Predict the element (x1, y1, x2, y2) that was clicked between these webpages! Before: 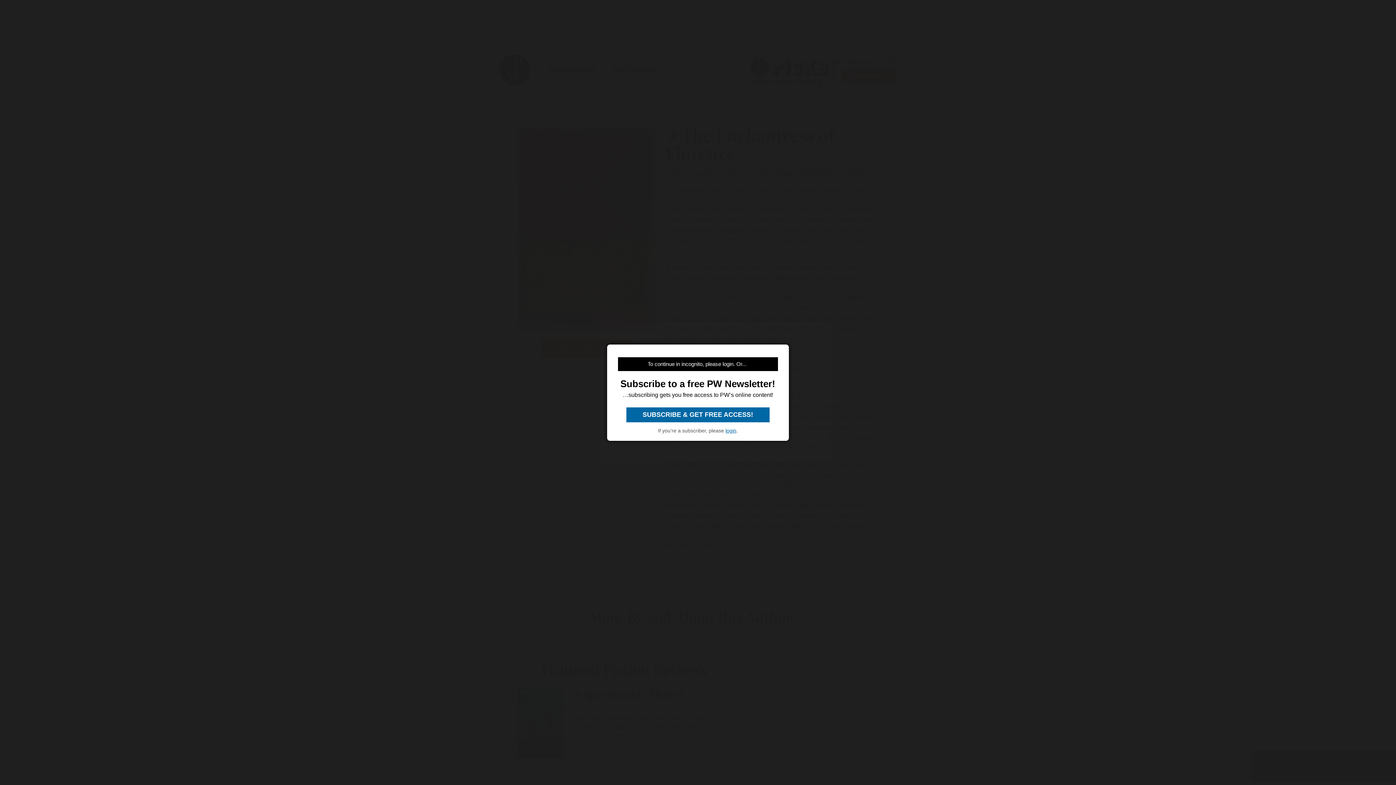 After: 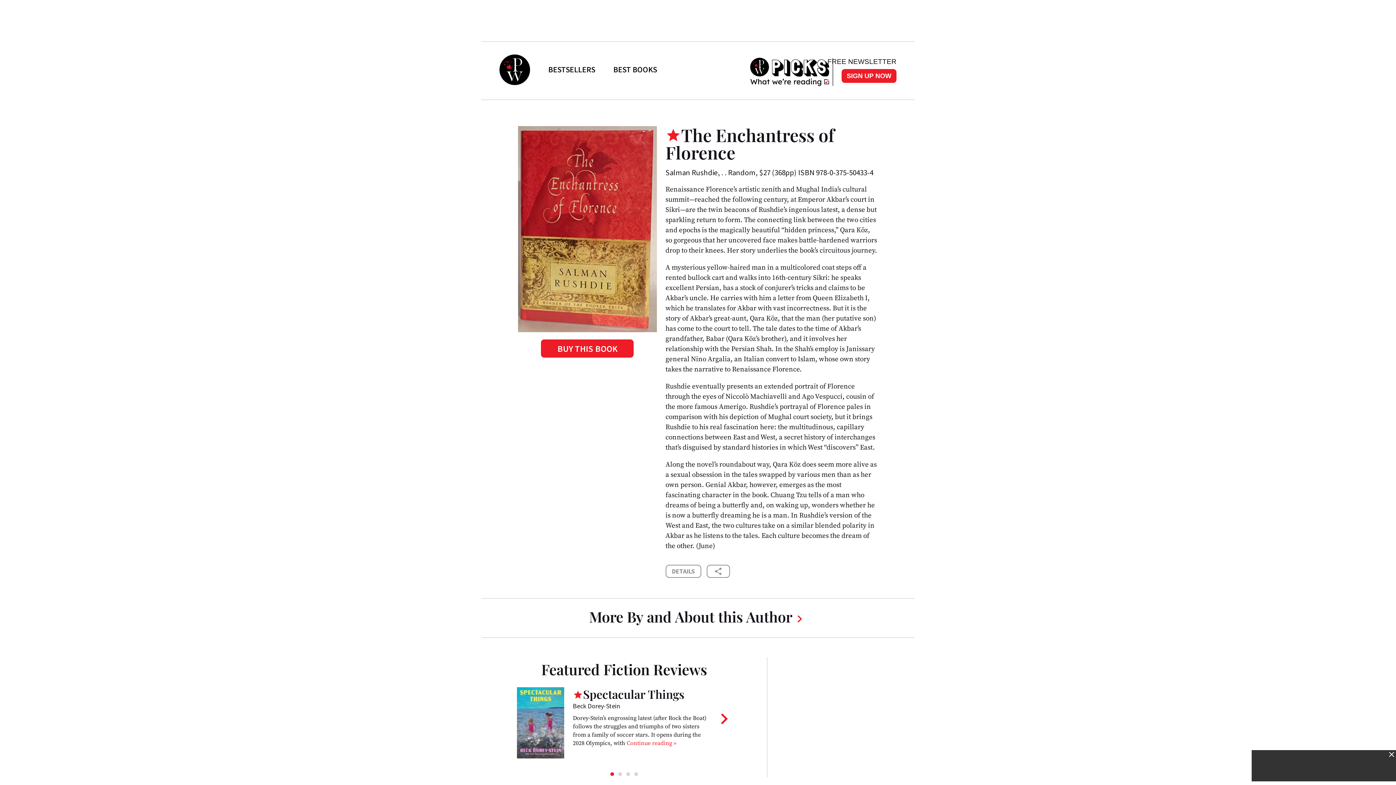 Action: label:  SUBSCRIBE & GET FREE ACCESS!  bbox: (626, 407, 769, 422)